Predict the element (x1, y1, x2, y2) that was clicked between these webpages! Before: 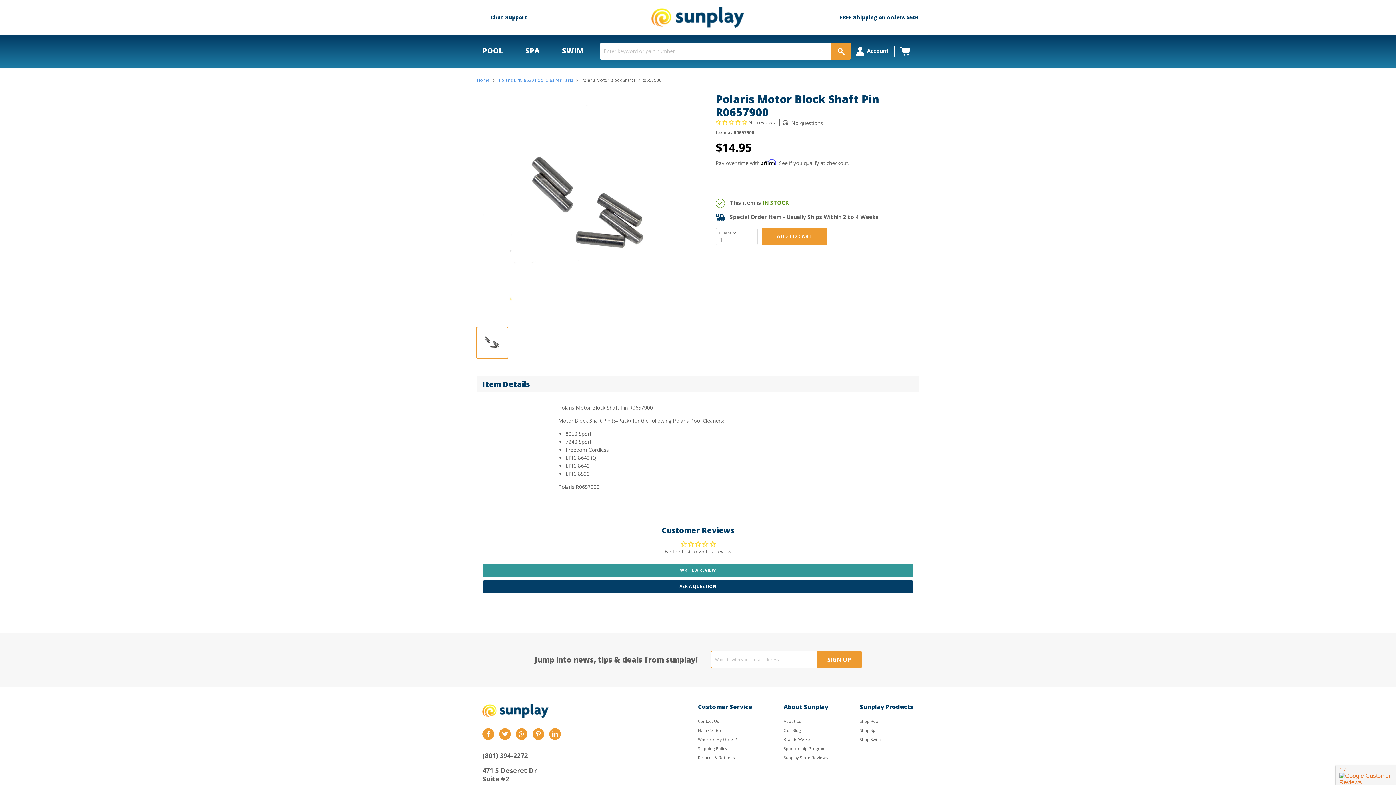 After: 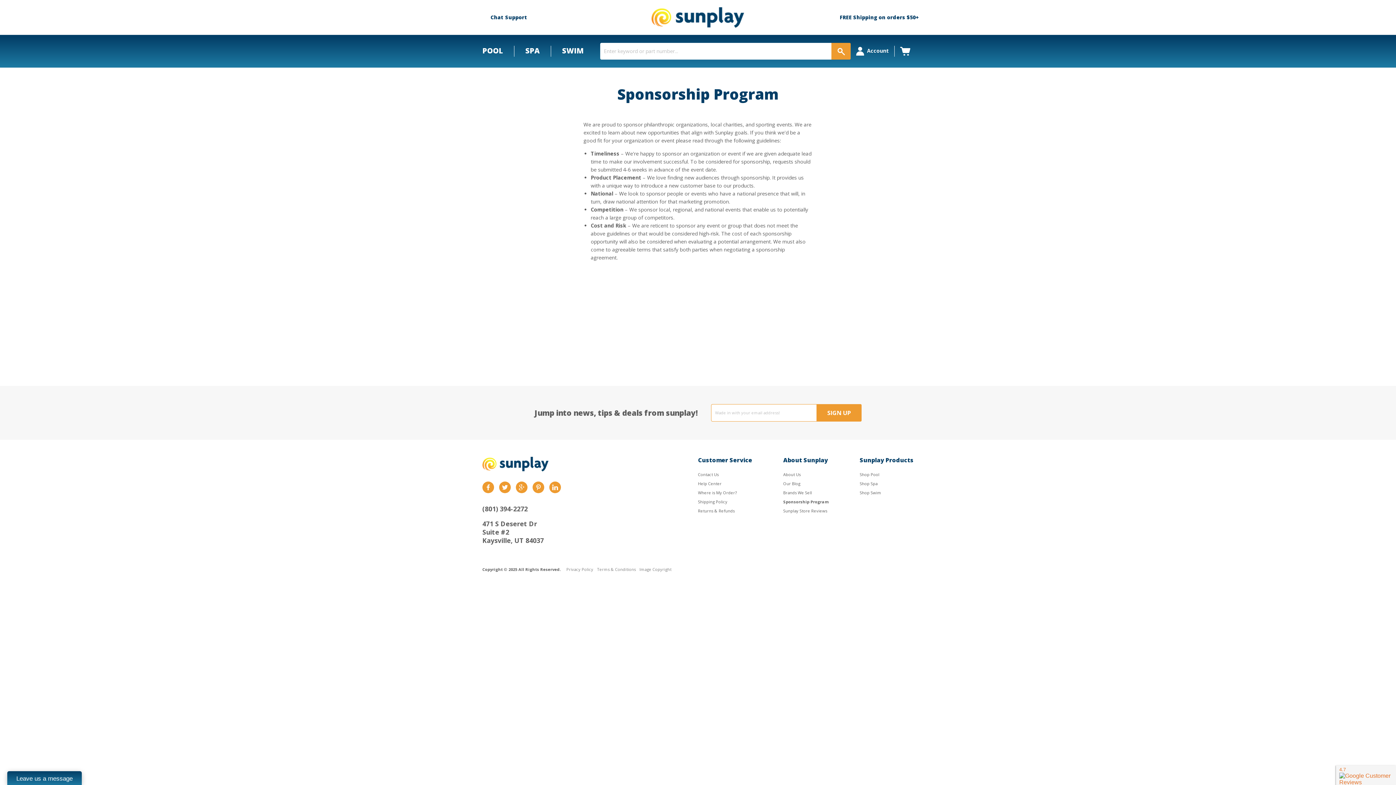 Action: label: Sponsorship Program bbox: (783, 742, 825, 755)